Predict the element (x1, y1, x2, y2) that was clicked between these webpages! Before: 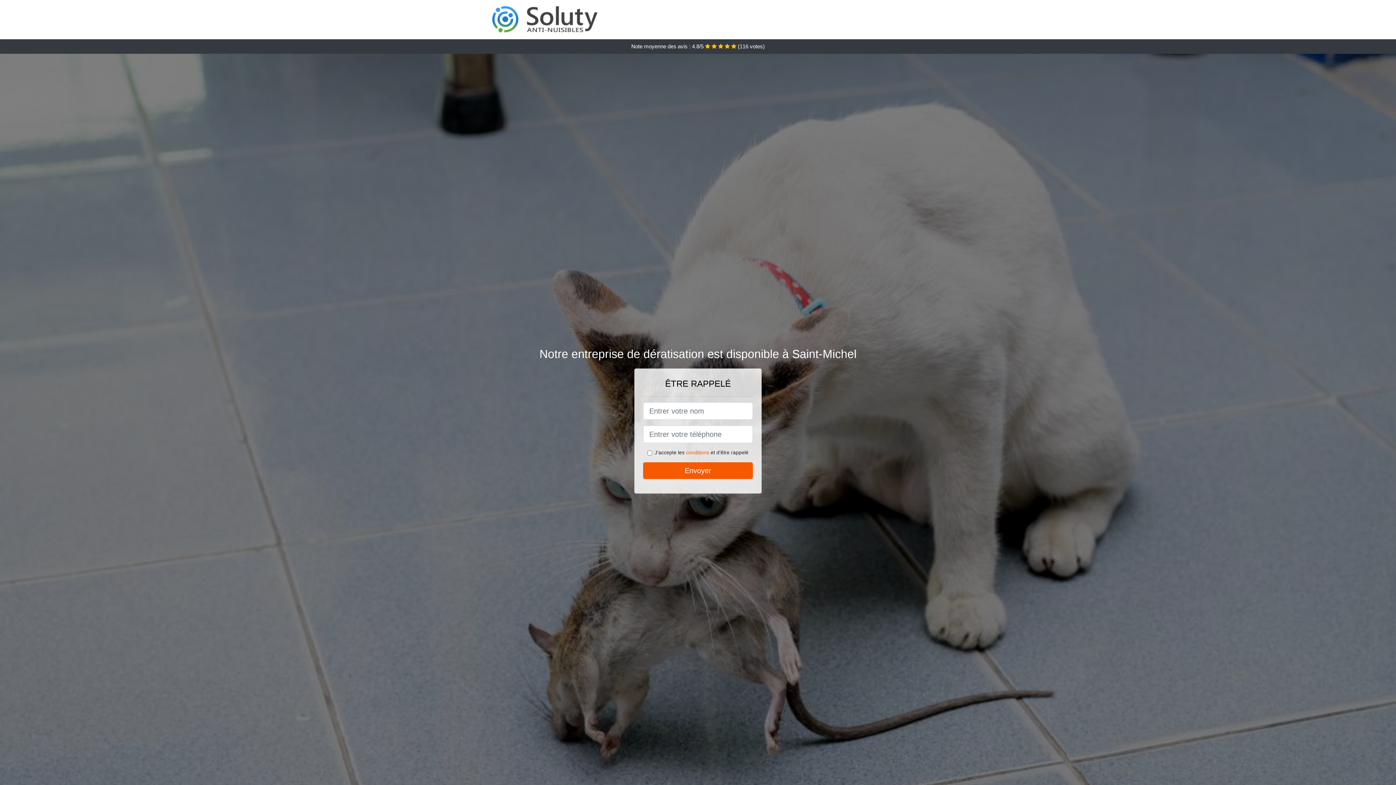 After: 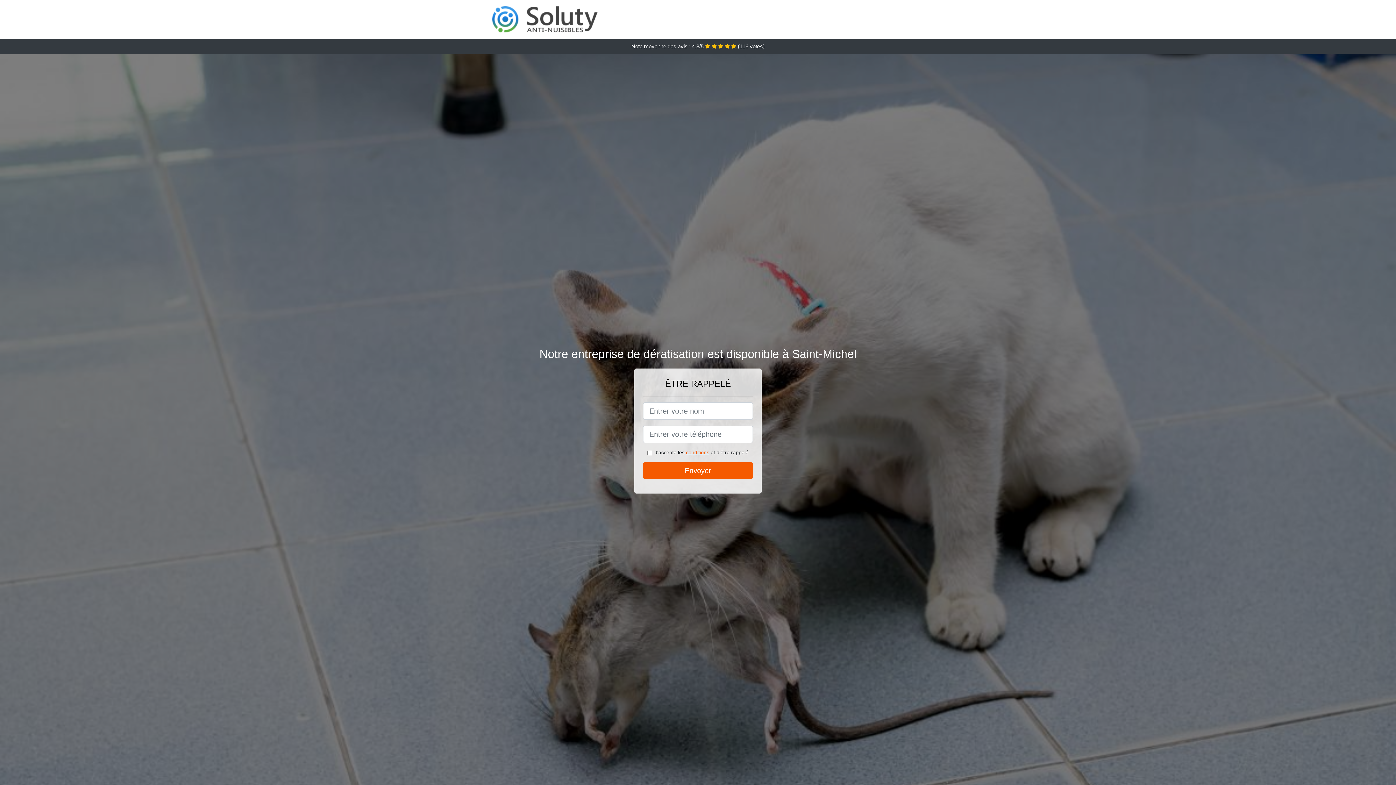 Action: bbox: (686, 449, 709, 455) label: conditions